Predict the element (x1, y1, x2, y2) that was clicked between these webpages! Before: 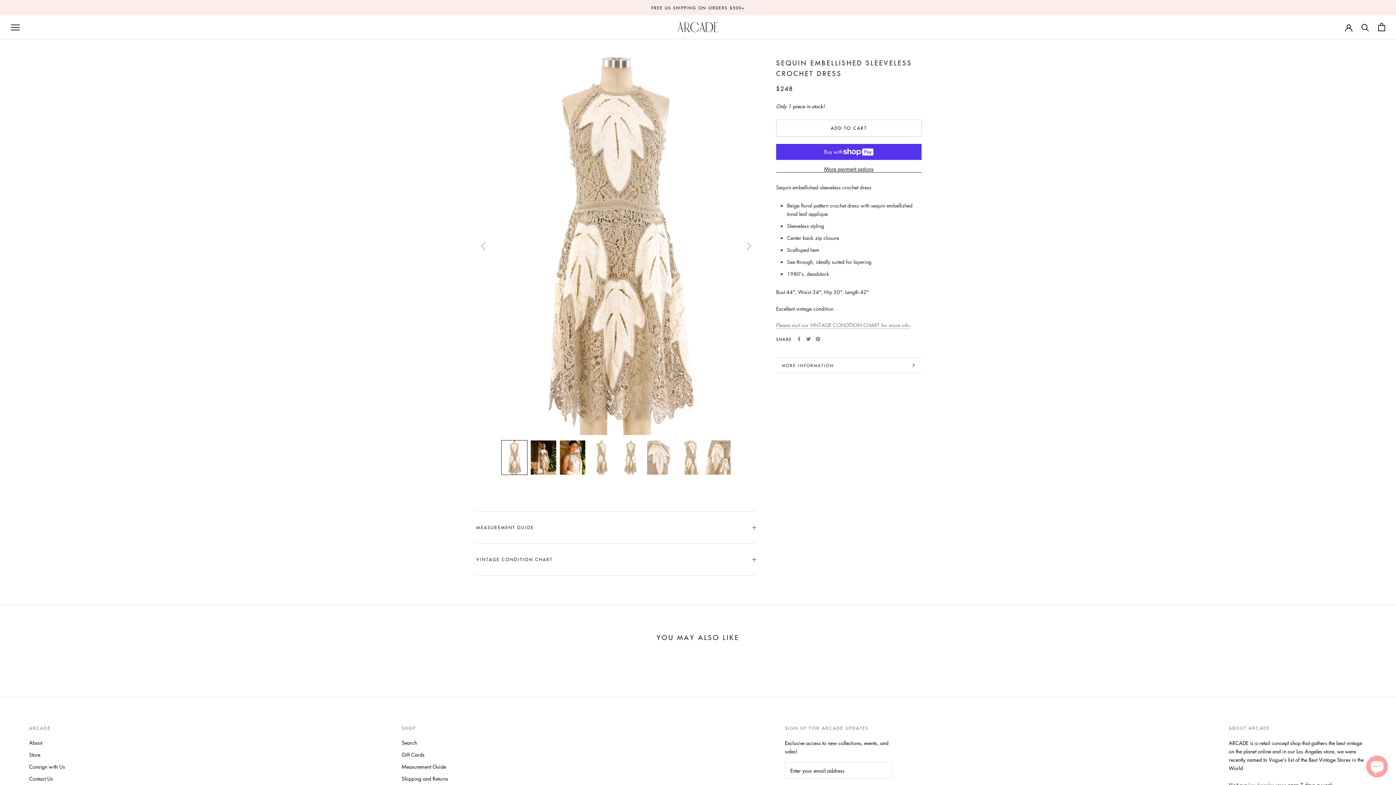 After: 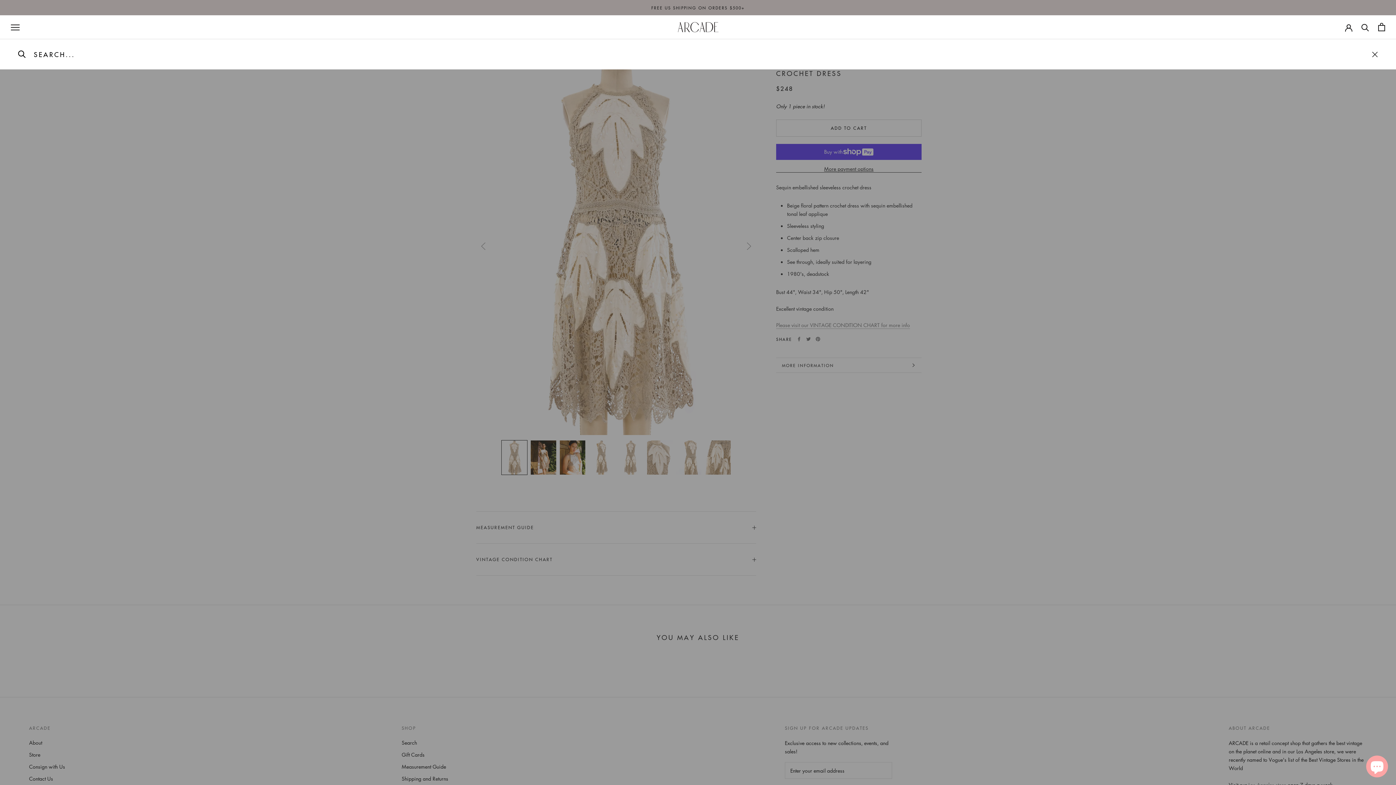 Action: bbox: (1361, 23, 1369, 31) label: Search